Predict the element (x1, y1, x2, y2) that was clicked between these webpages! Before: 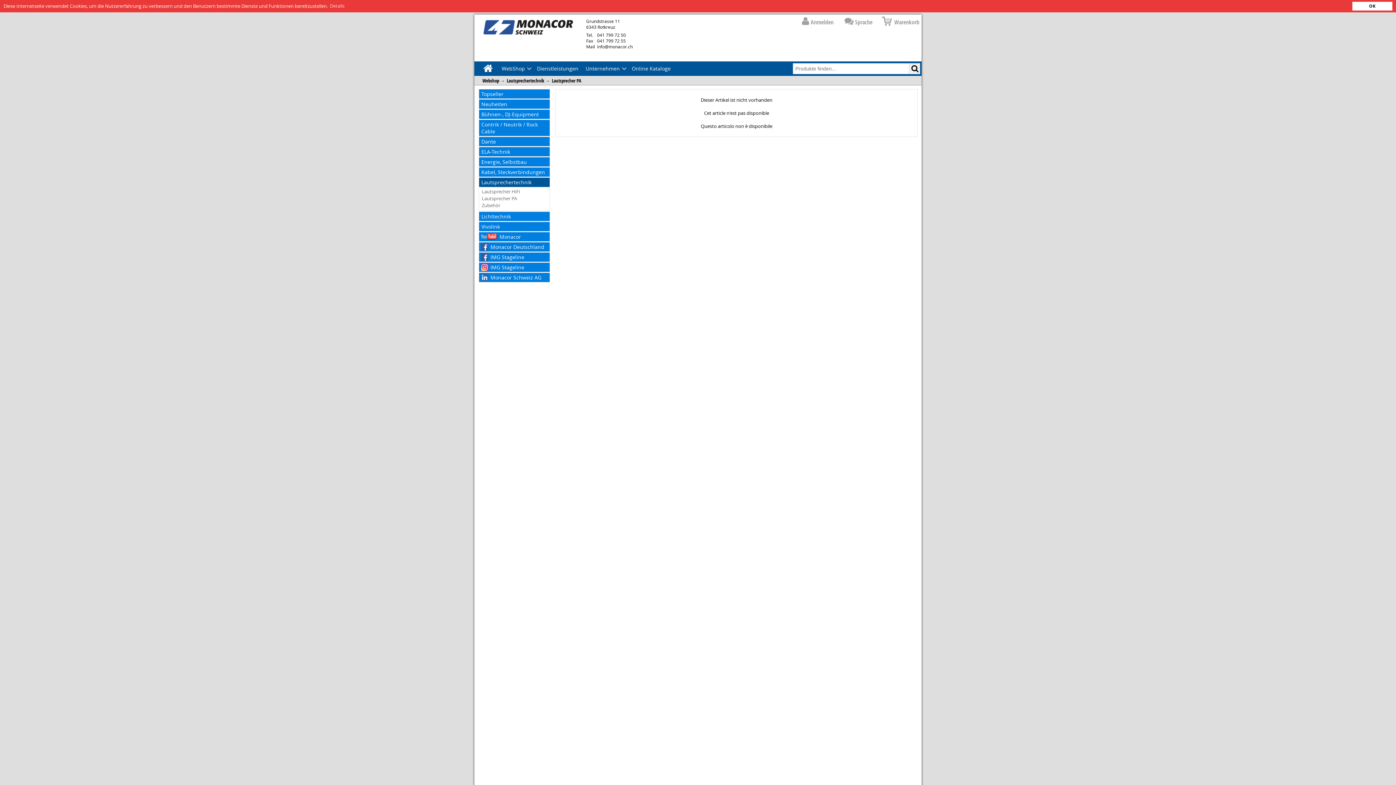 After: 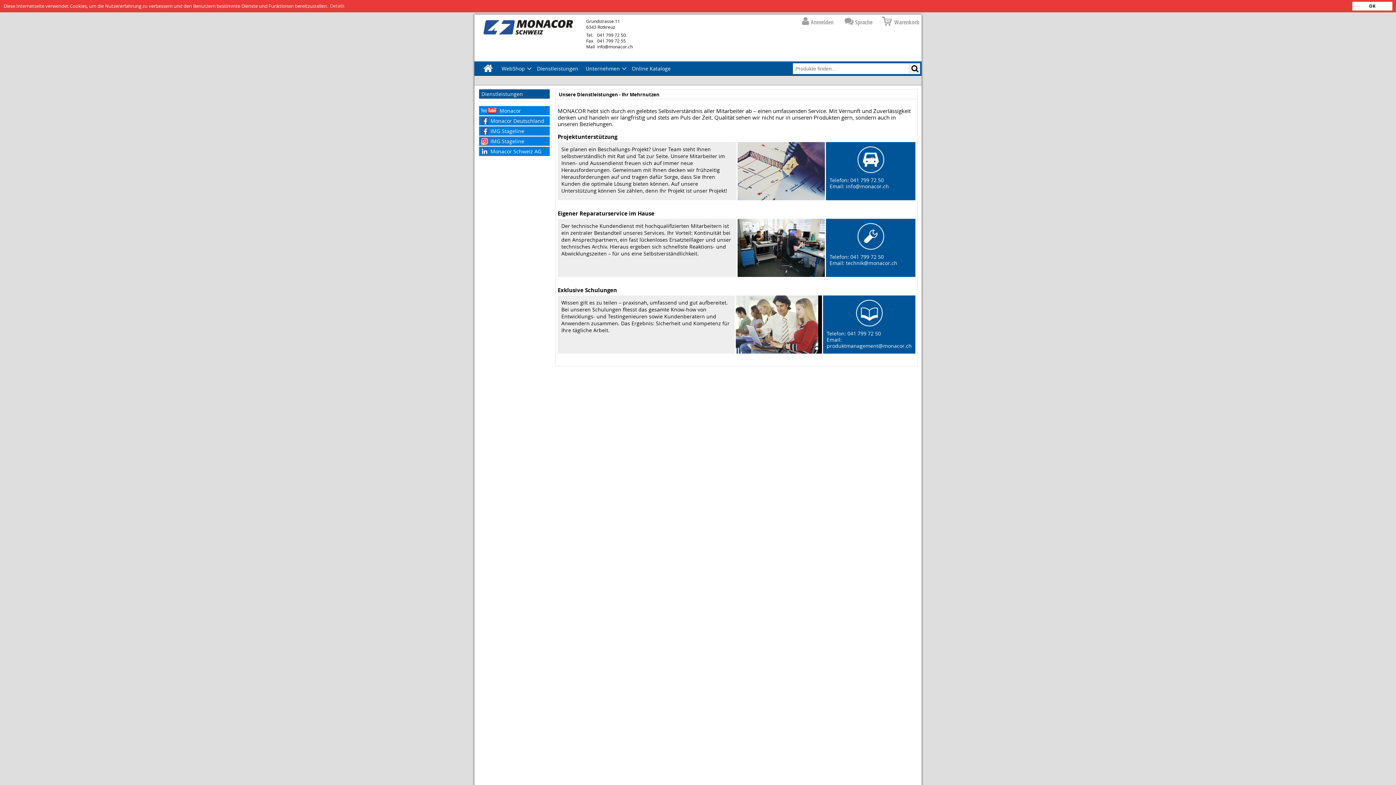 Action: label: Dienstleistungen bbox: (533, 61, 582, 75)